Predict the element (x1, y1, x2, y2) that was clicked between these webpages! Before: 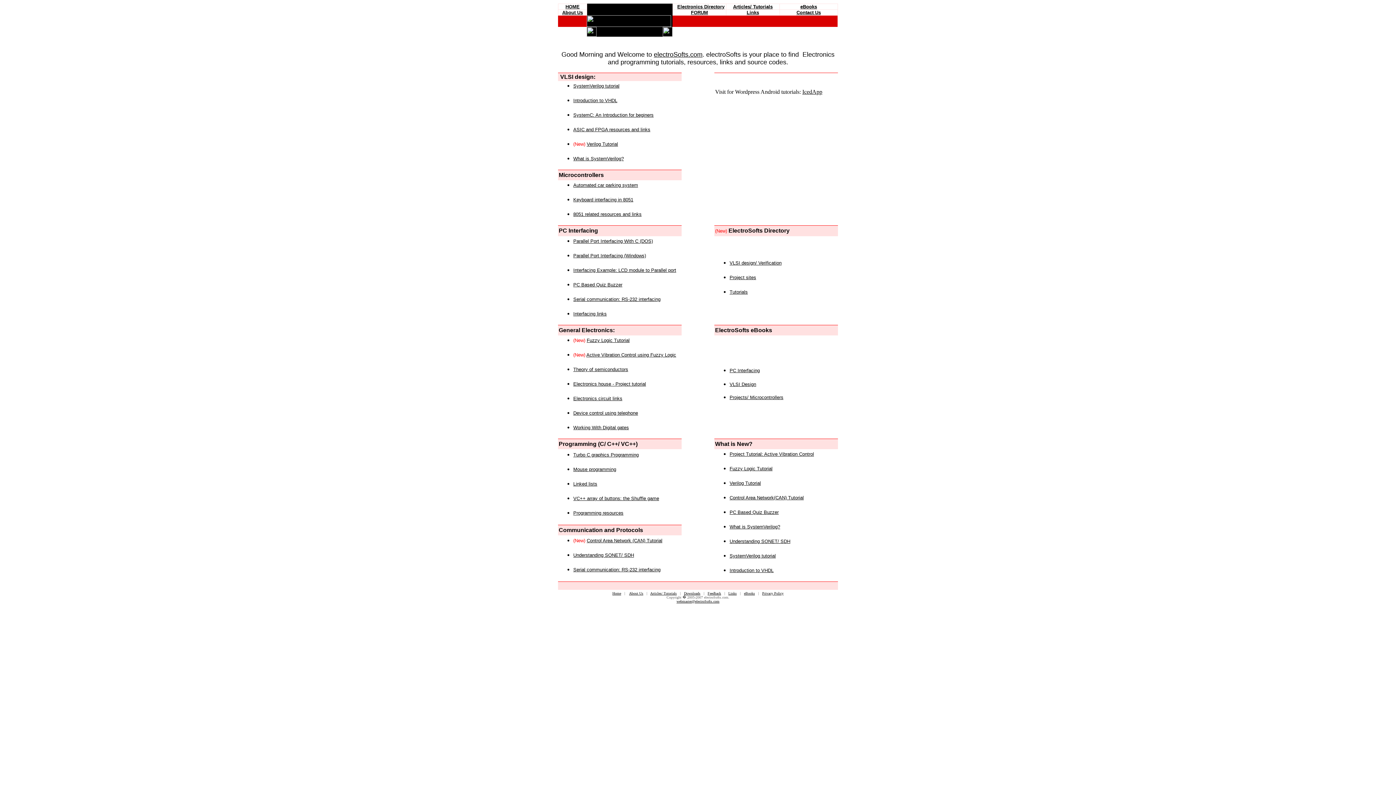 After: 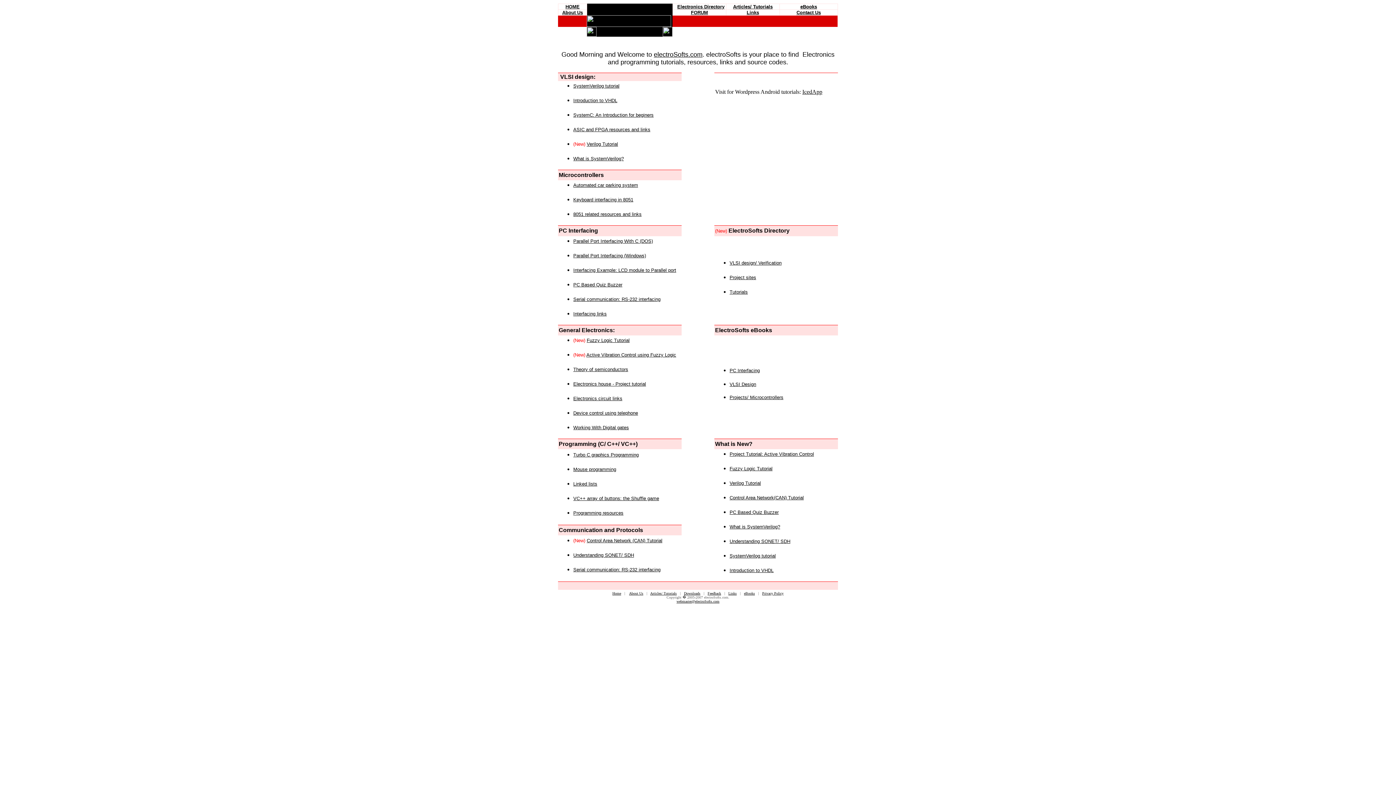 Action: label: What is SystemVerilog? bbox: (729, 524, 780, 529)